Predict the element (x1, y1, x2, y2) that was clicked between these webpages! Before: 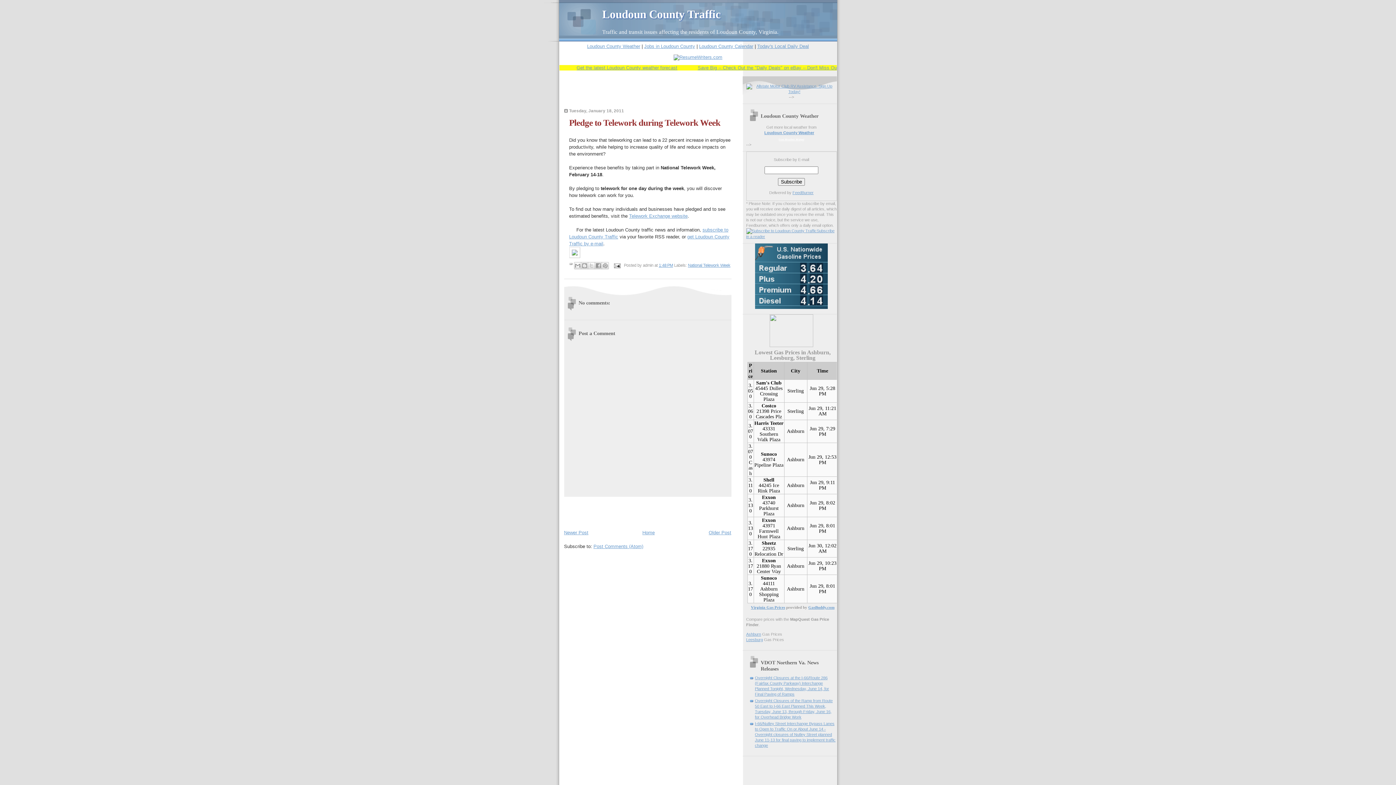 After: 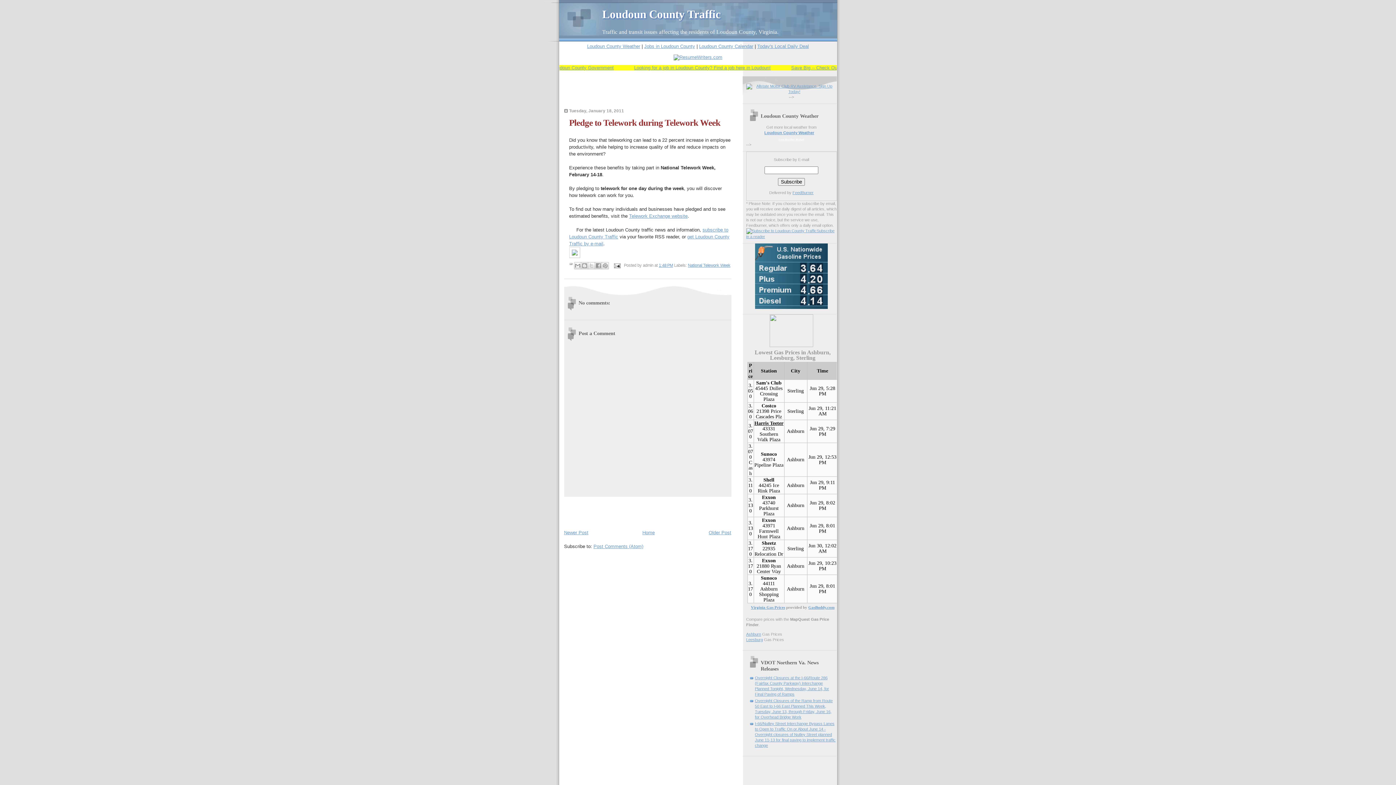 Action: label: Harris Teeter bbox: (754, 420, 783, 426)